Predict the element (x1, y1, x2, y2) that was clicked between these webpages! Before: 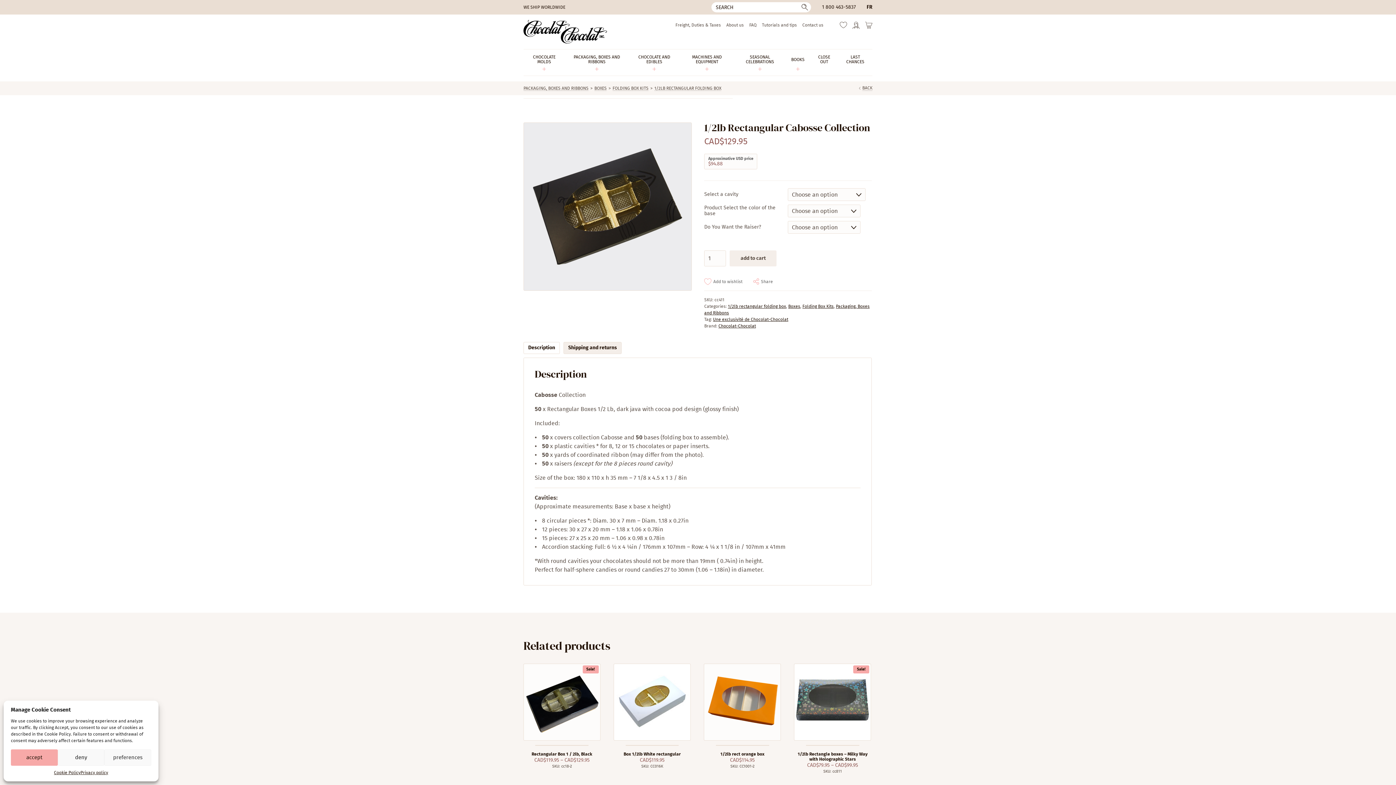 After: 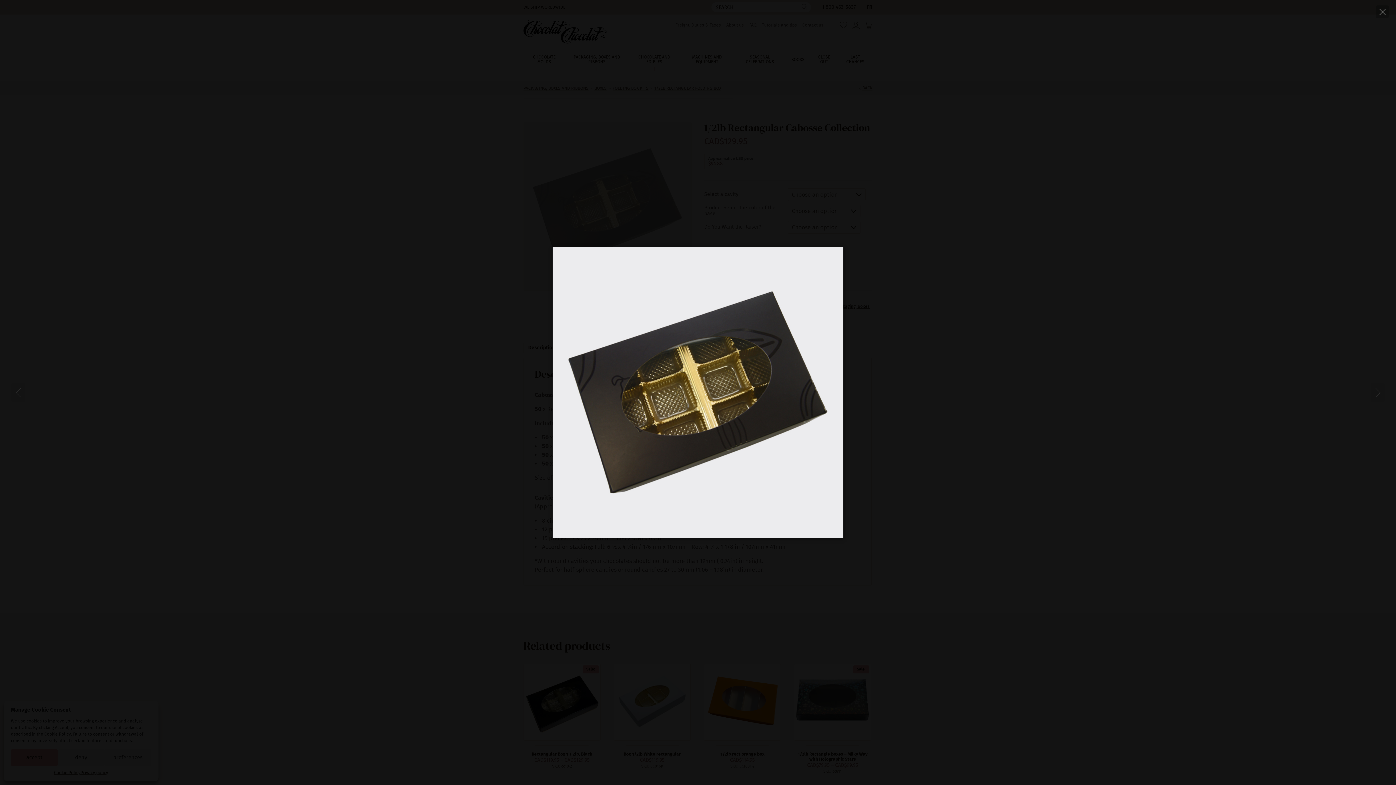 Action: label: Zoom bbox: (523, 122, 691, 290)